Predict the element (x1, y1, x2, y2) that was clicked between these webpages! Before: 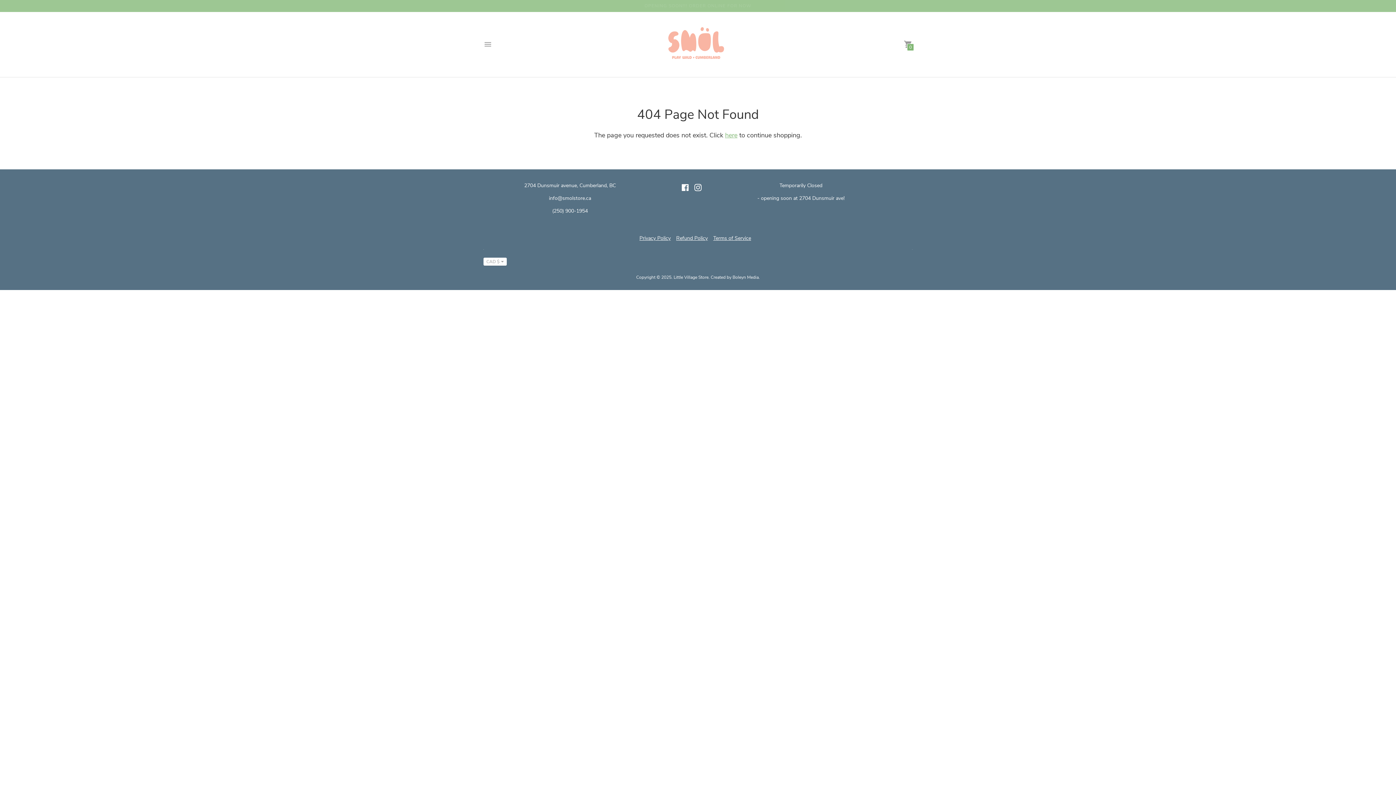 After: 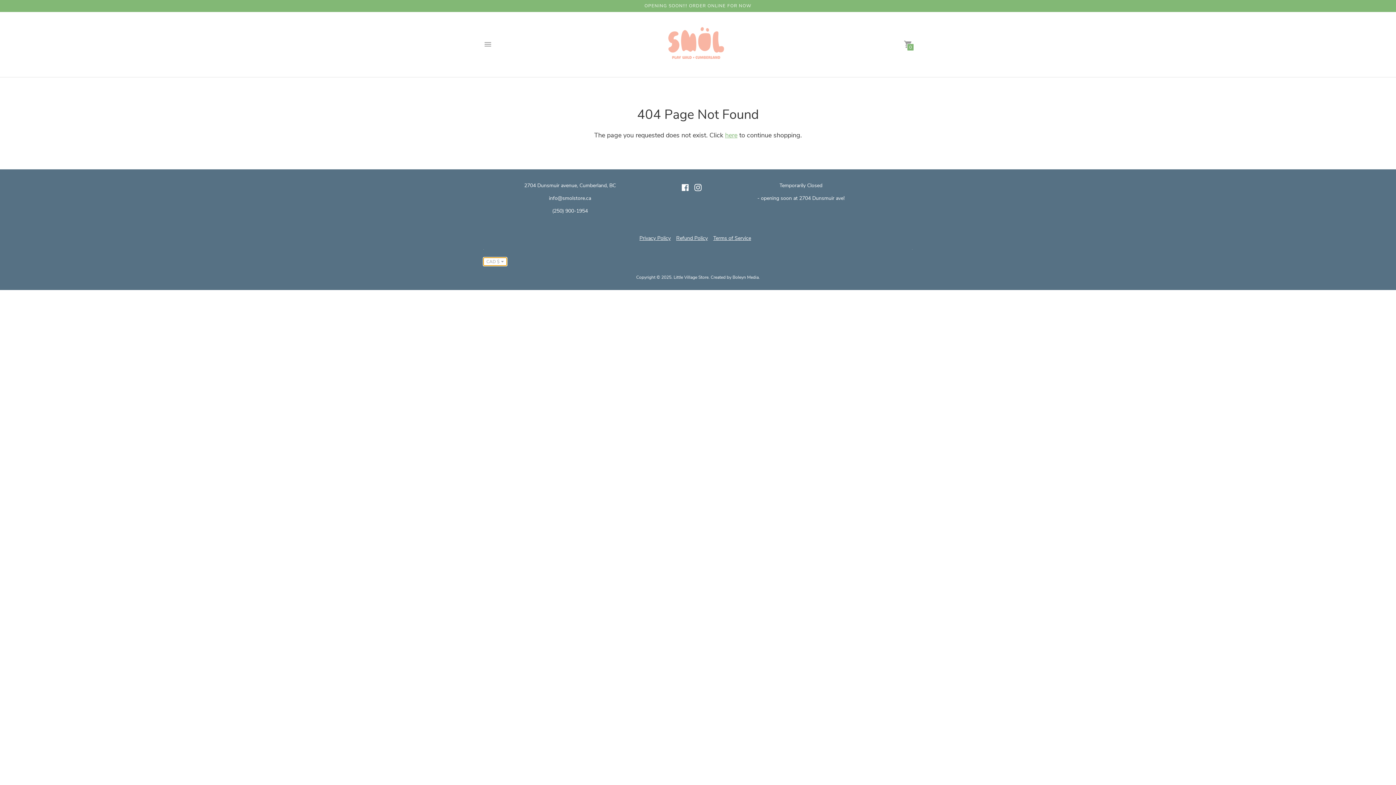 Action: label: CAD $ bbox: (483, 257, 506, 265)